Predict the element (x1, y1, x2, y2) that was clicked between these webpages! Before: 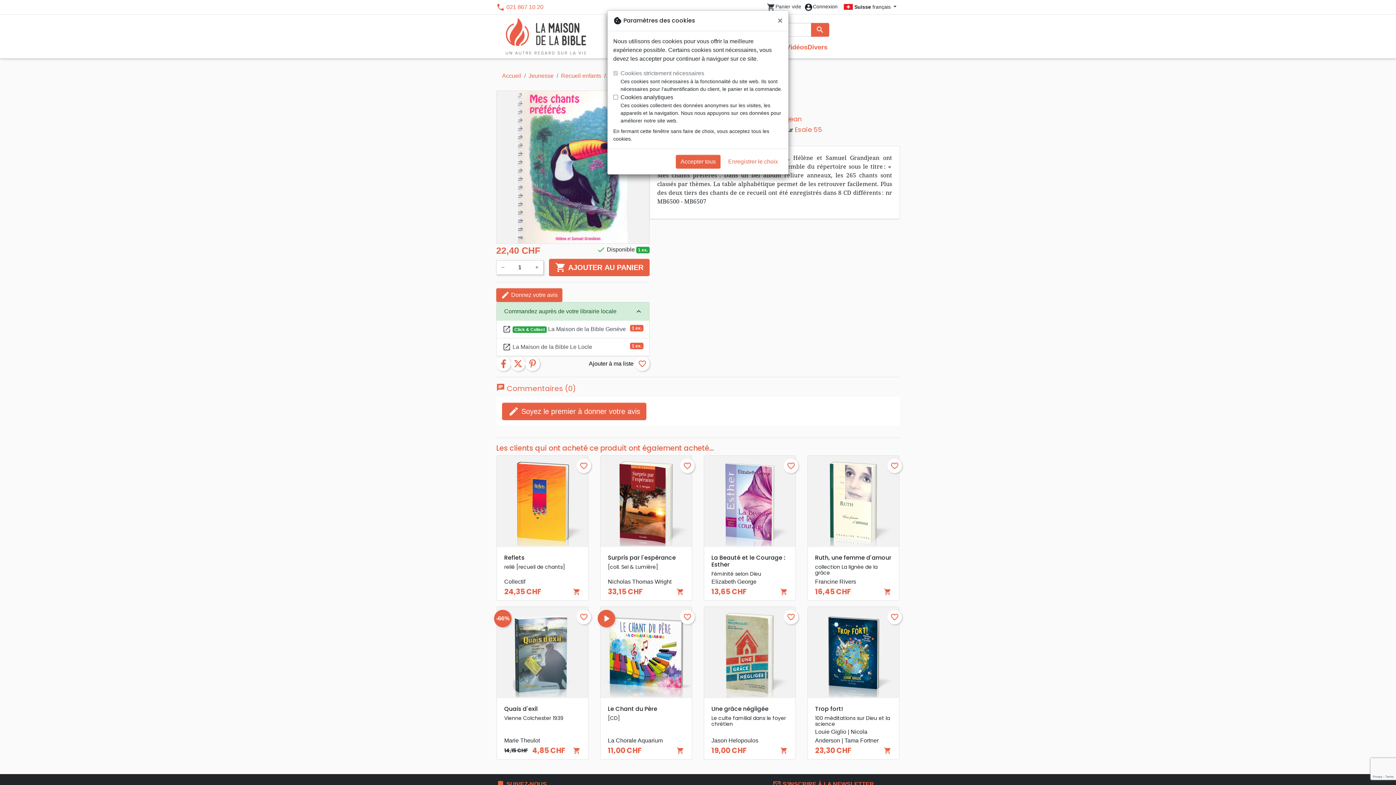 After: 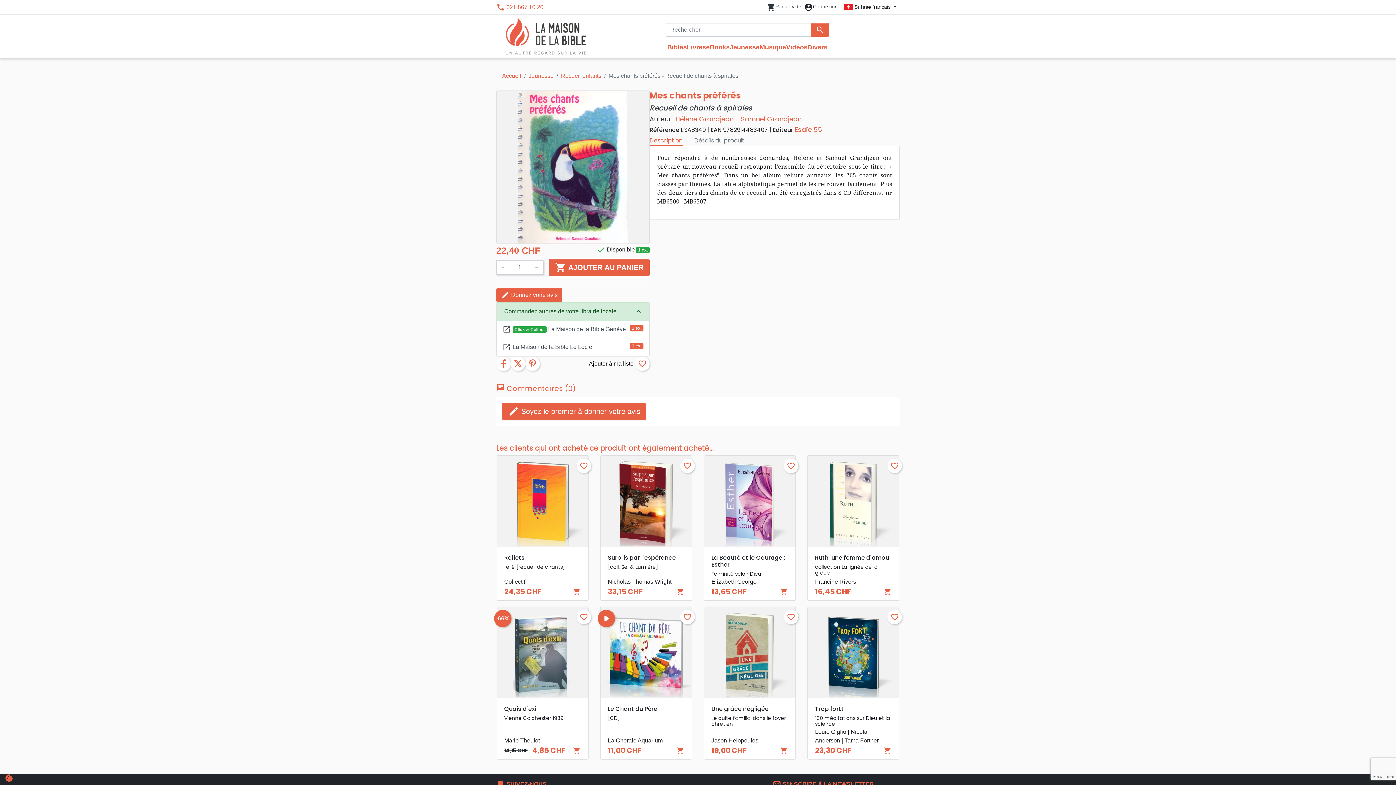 Action: label: Enregistrer le choix bbox: (723, 154, 782, 168)